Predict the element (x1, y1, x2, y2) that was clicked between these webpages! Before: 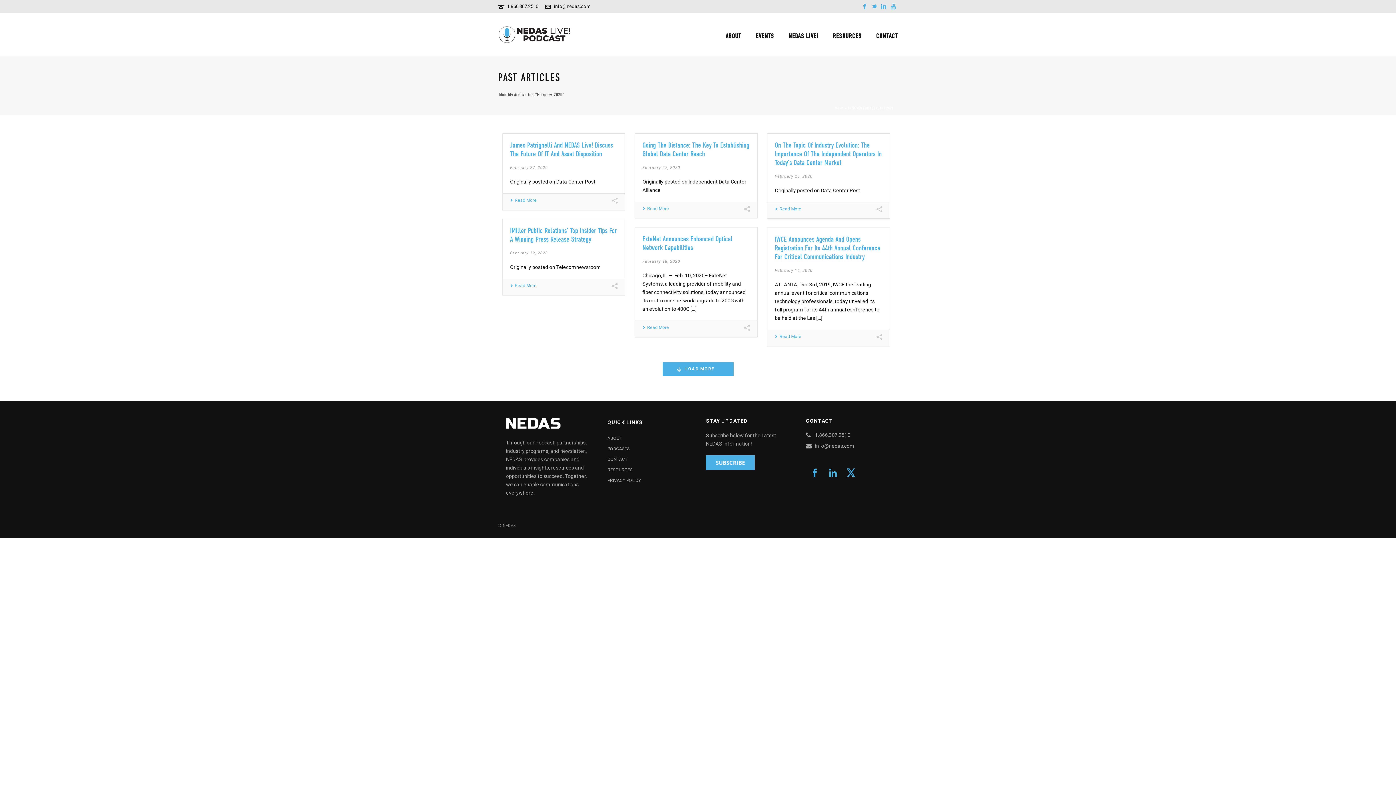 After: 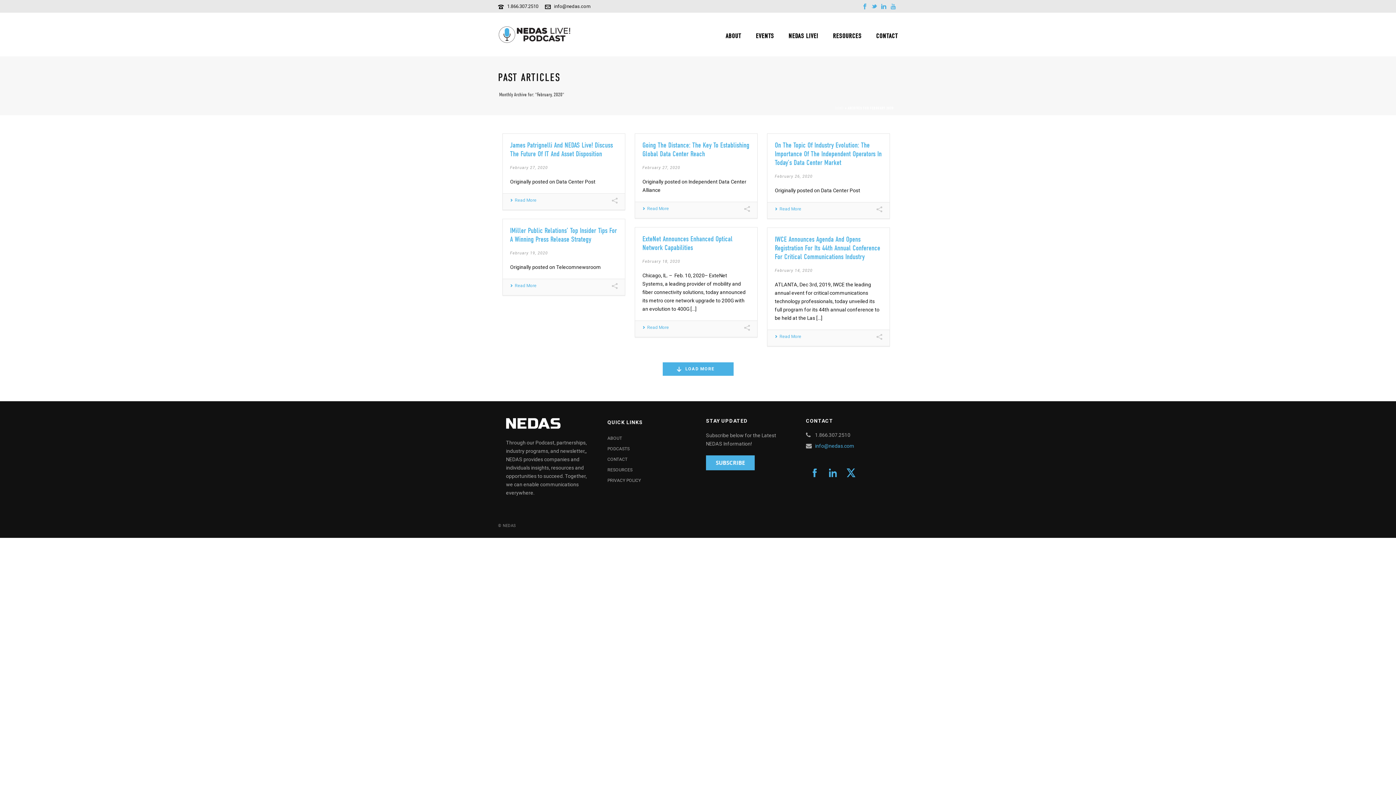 Action: label: info@nedas.com bbox: (815, 442, 854, 449)